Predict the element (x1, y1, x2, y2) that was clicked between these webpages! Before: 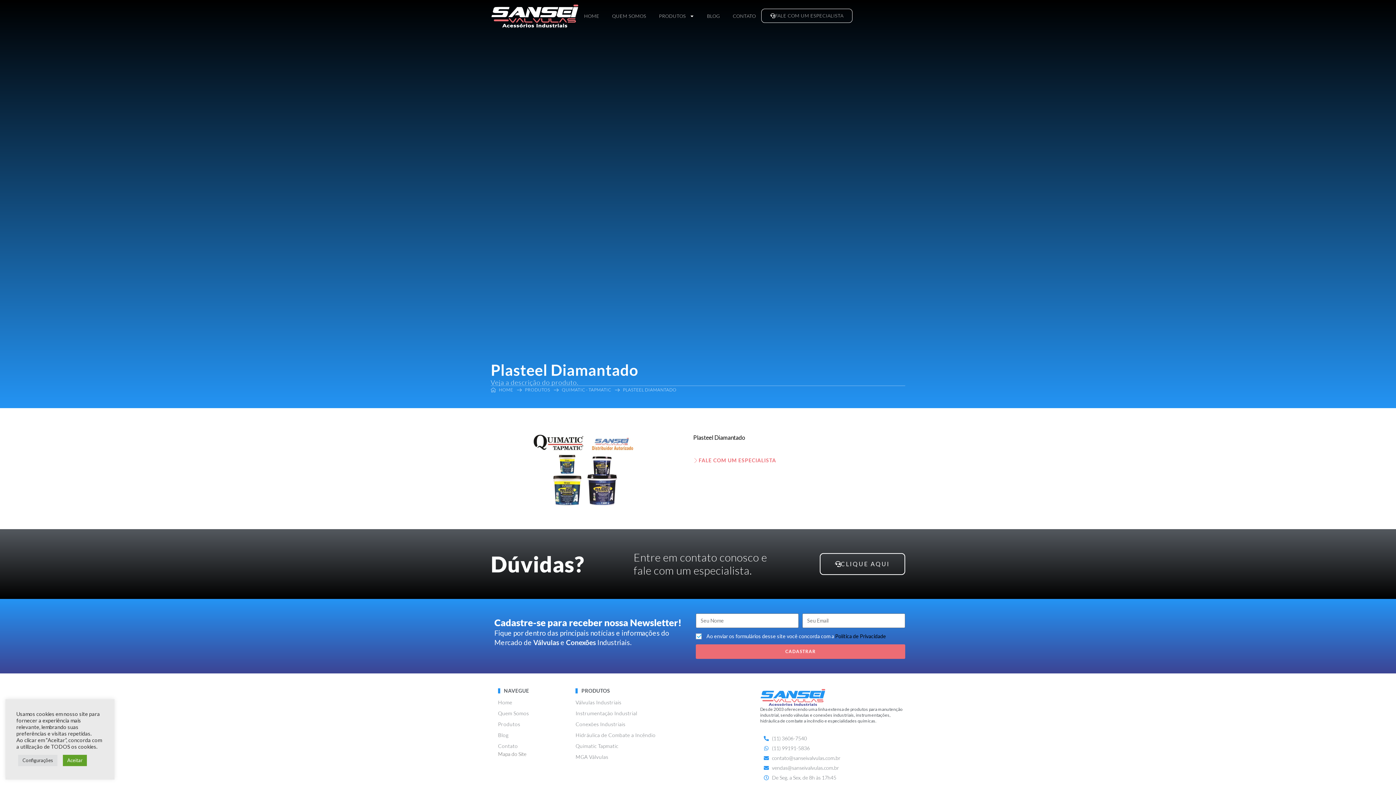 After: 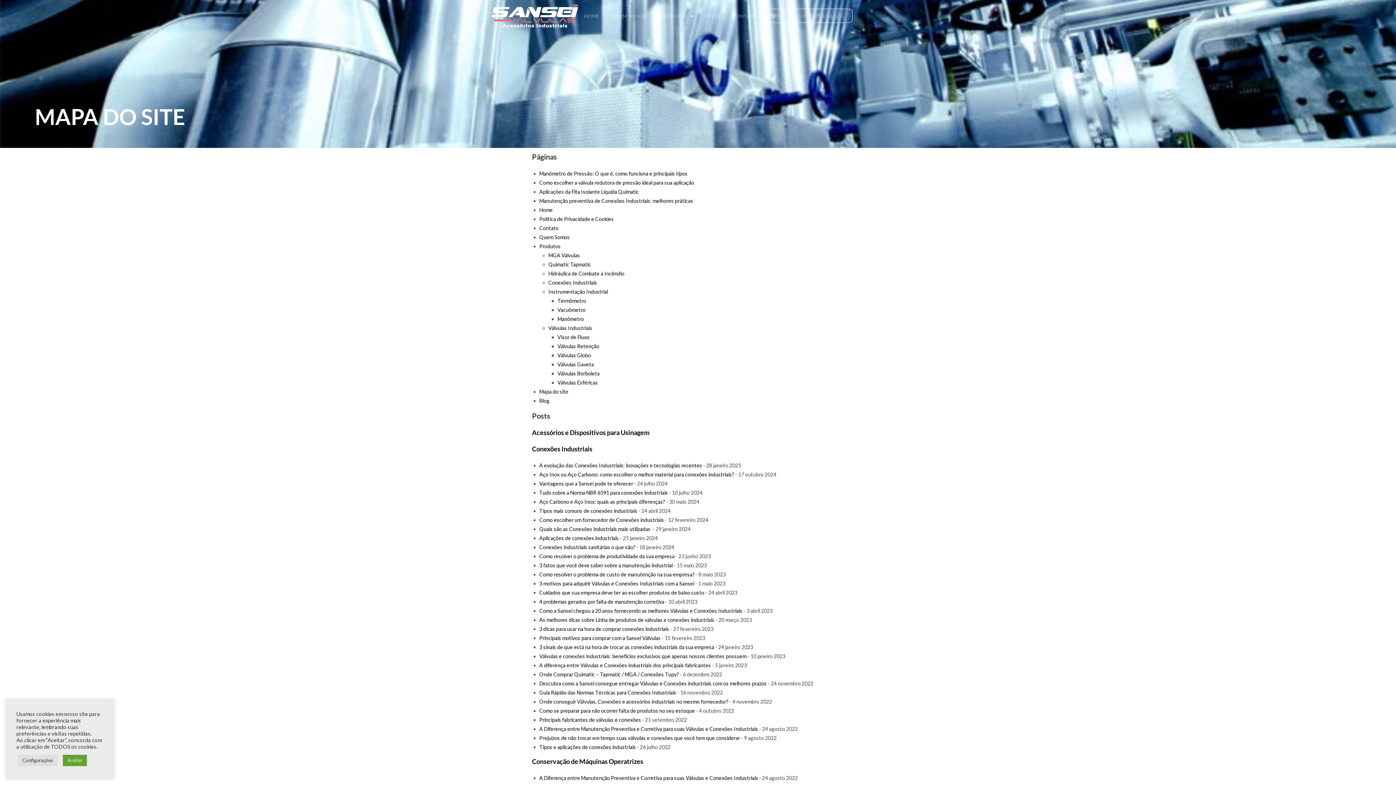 Action: label: Mapa do Site bbox: (498, 751, 526, 757)